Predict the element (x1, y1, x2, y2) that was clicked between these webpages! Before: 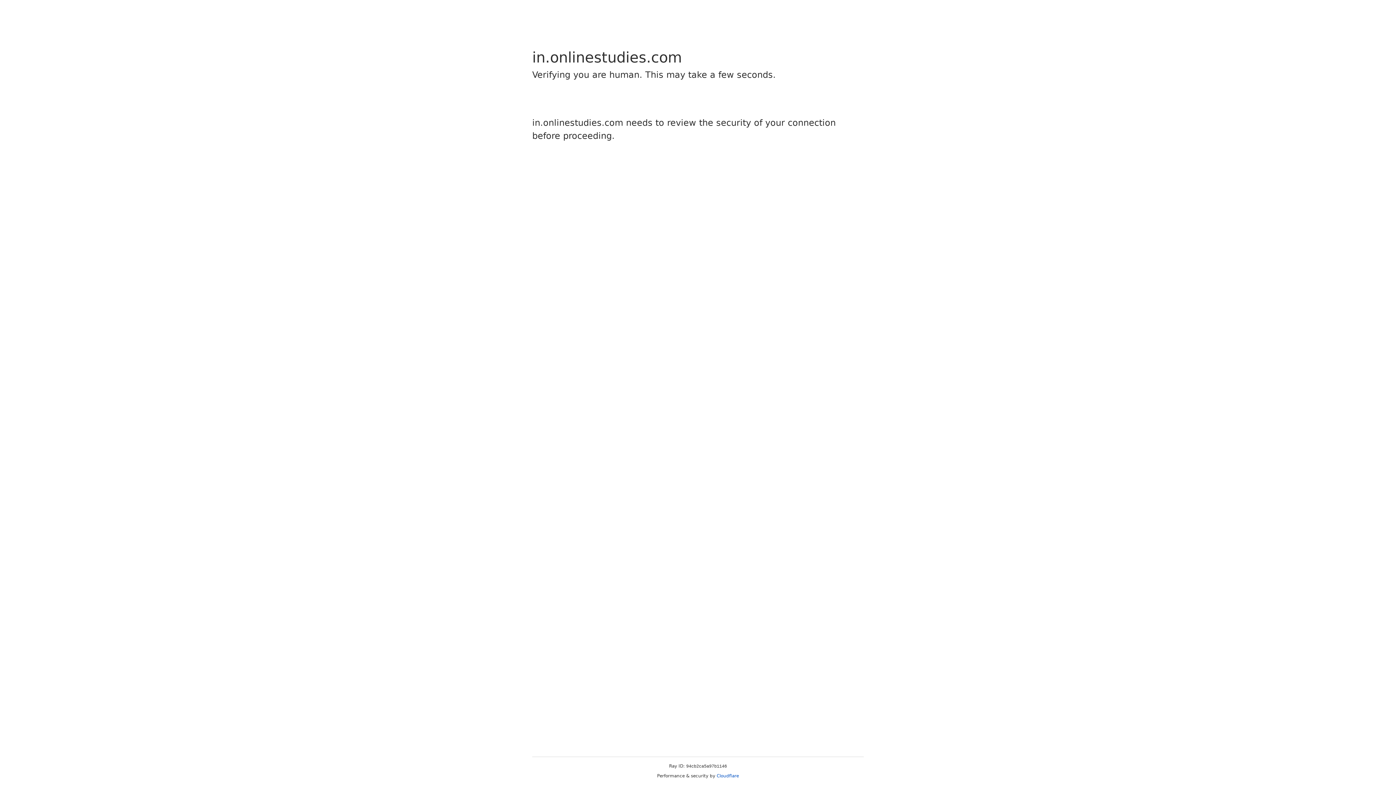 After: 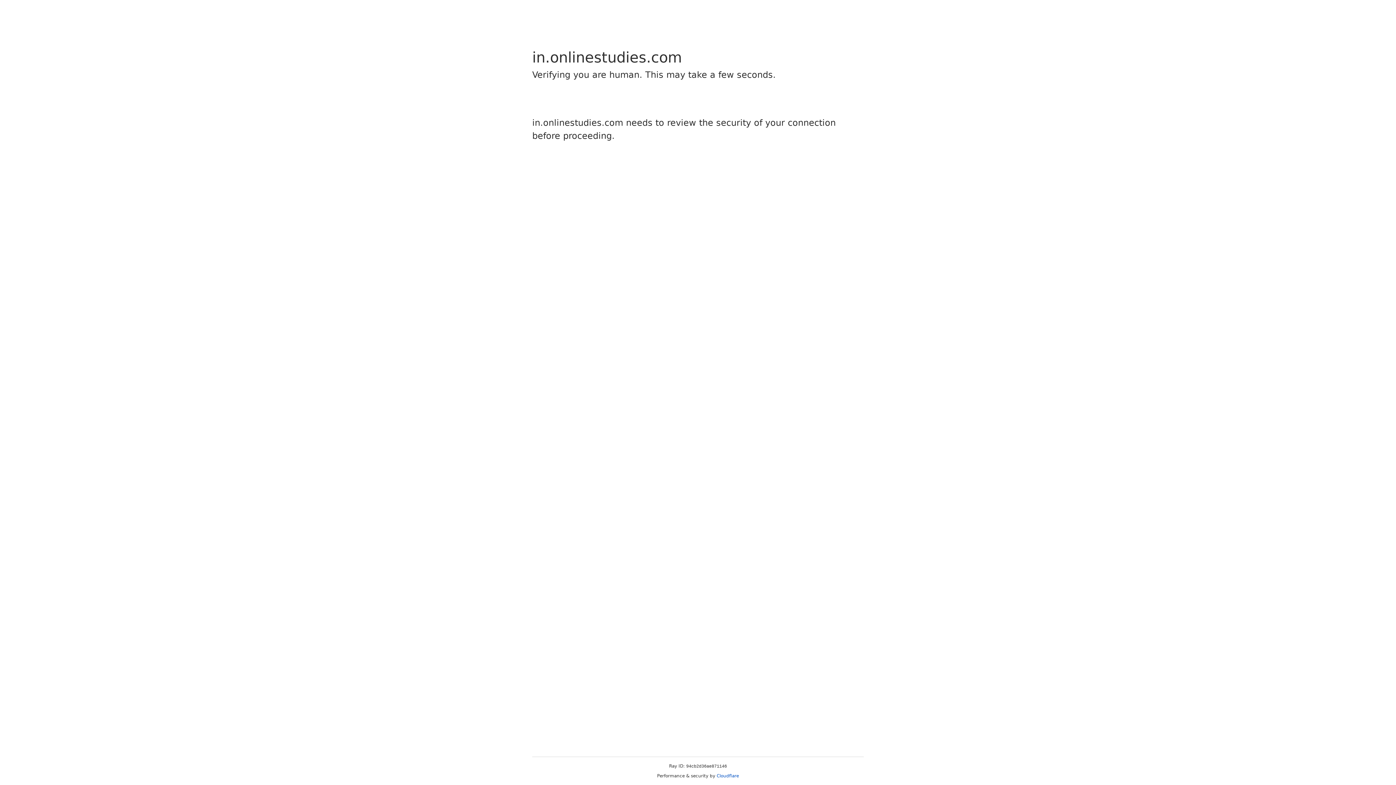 Action: label: Cloudflare bbox: (716, 773, 739, 778)